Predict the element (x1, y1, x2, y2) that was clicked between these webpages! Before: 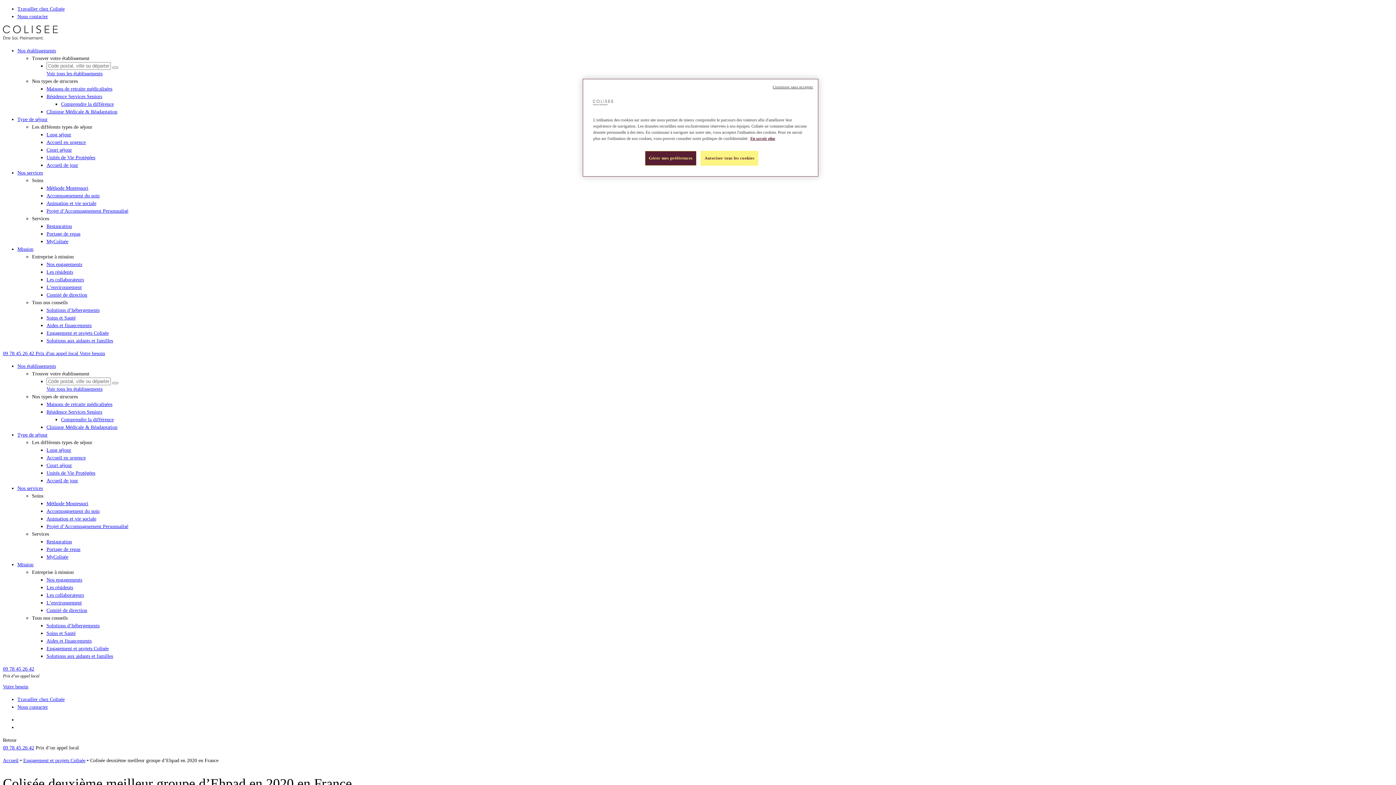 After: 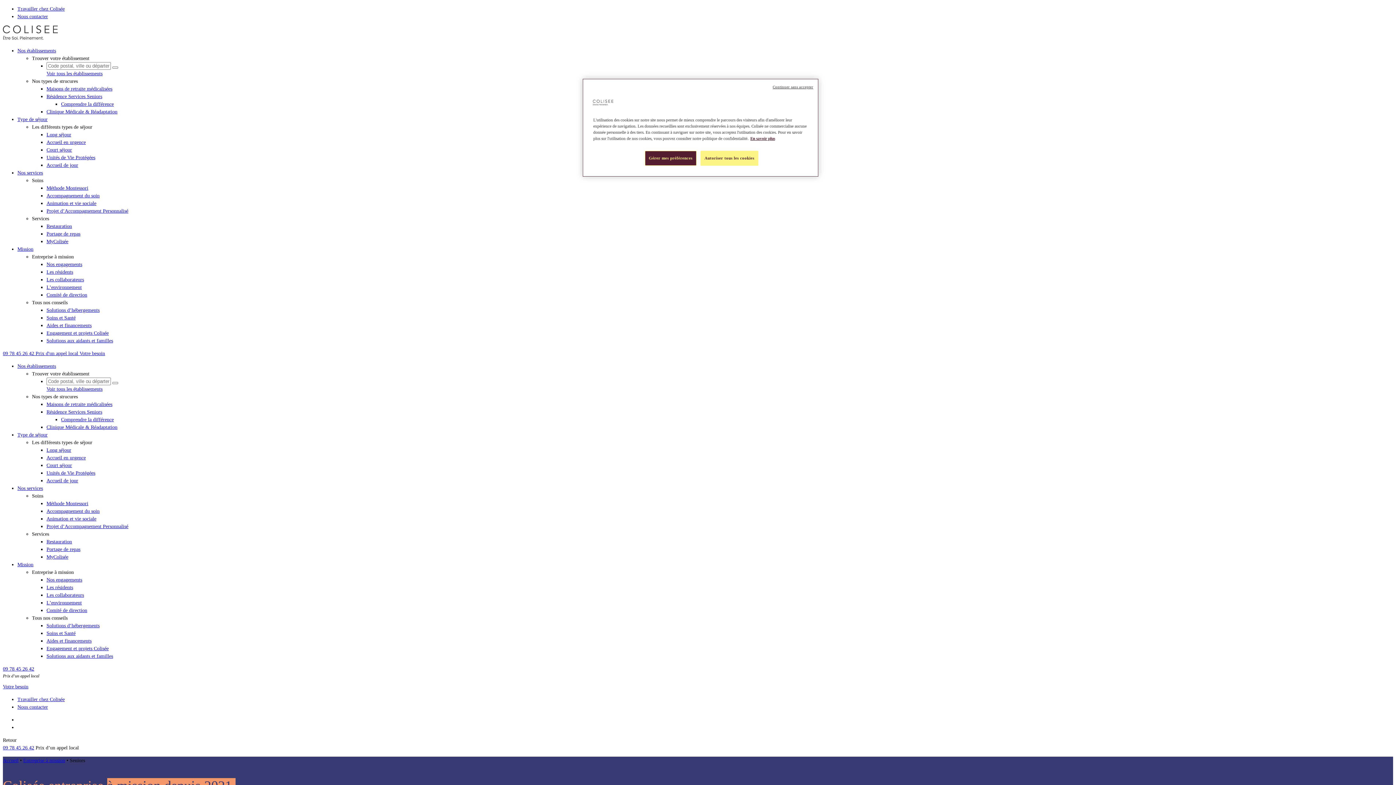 Action: label: Les résidents bbox: (46, 585, 73, 590)